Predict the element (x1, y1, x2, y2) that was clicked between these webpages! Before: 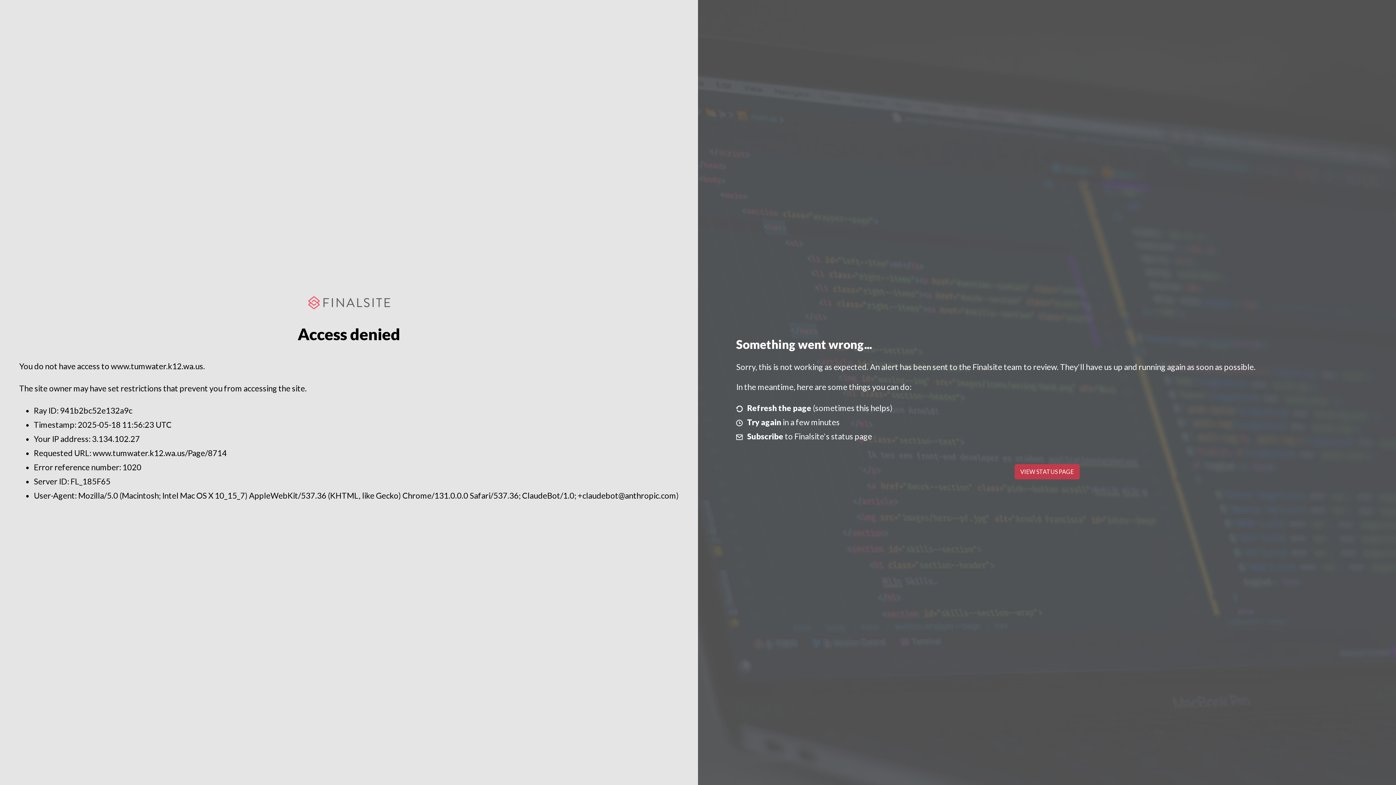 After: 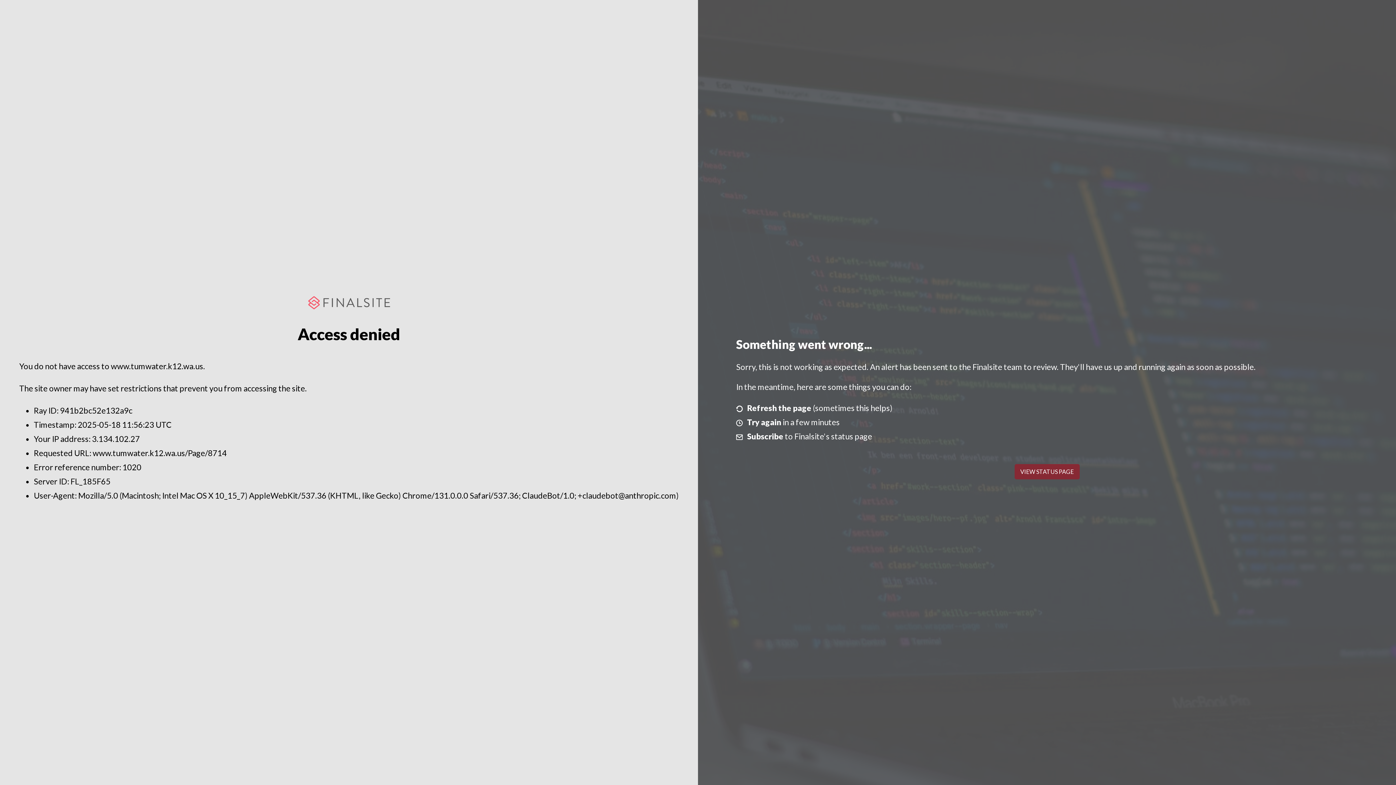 Action: bbox: (1014, 464, 1079, 479) label: VIEW STATUS PAGE